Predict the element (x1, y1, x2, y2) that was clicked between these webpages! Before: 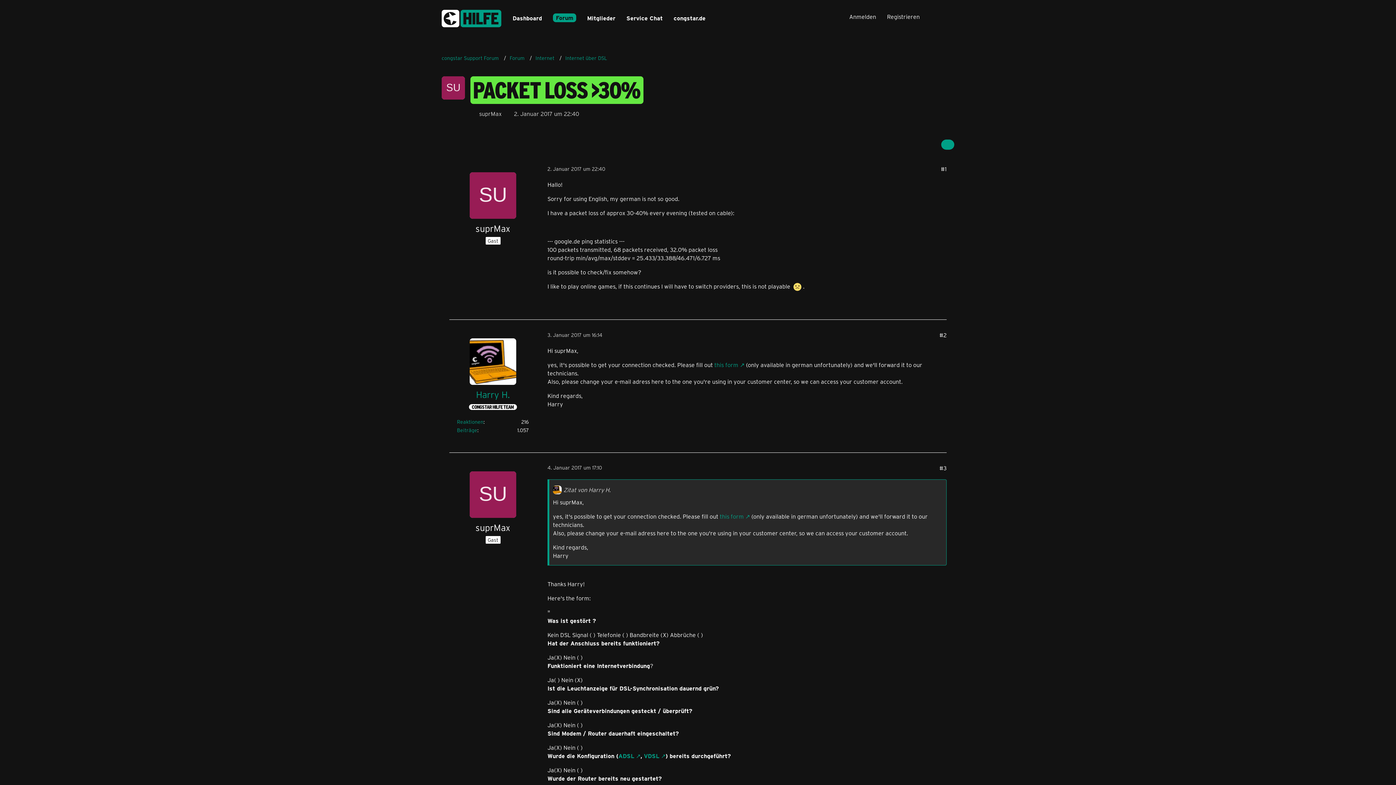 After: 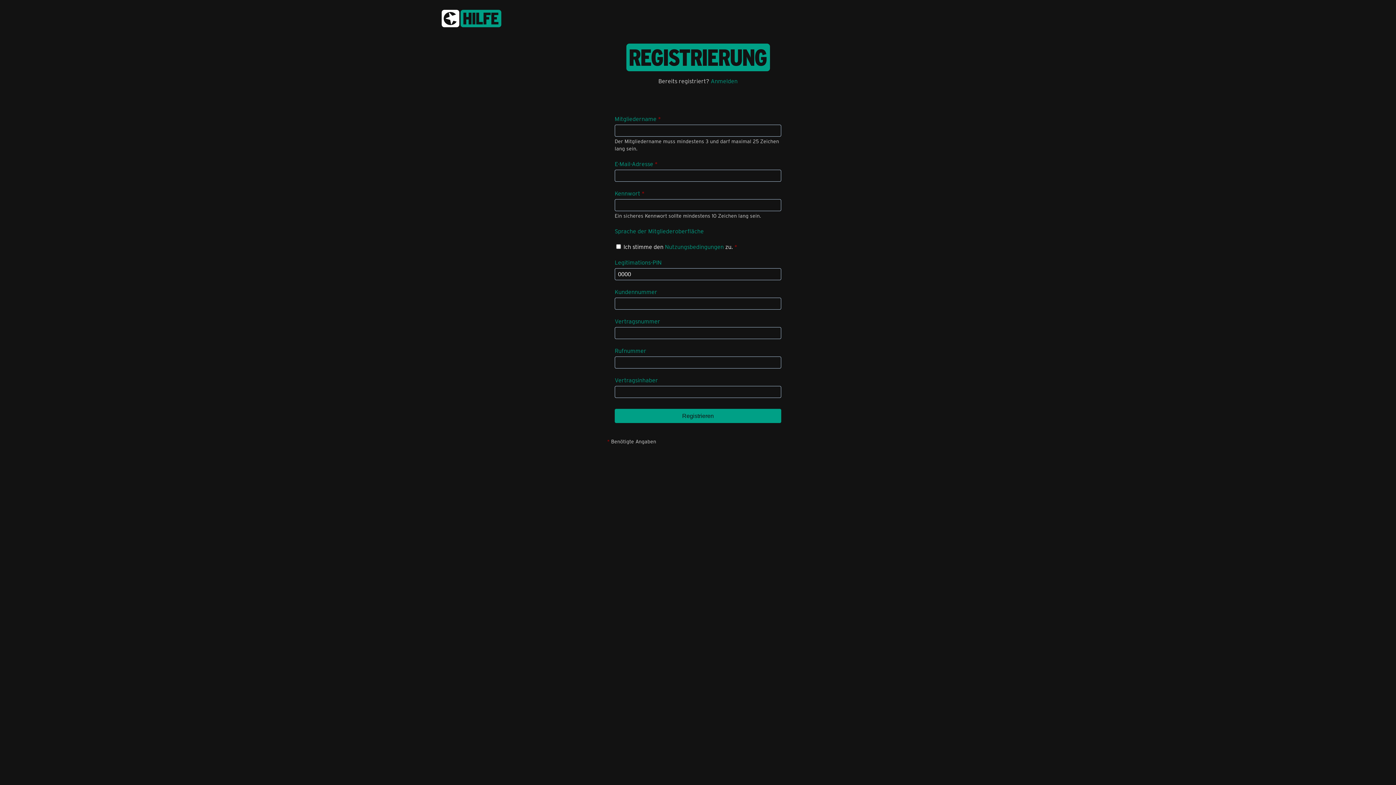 Action: bbox: (881, 7, 925, 25) label: Registrieren